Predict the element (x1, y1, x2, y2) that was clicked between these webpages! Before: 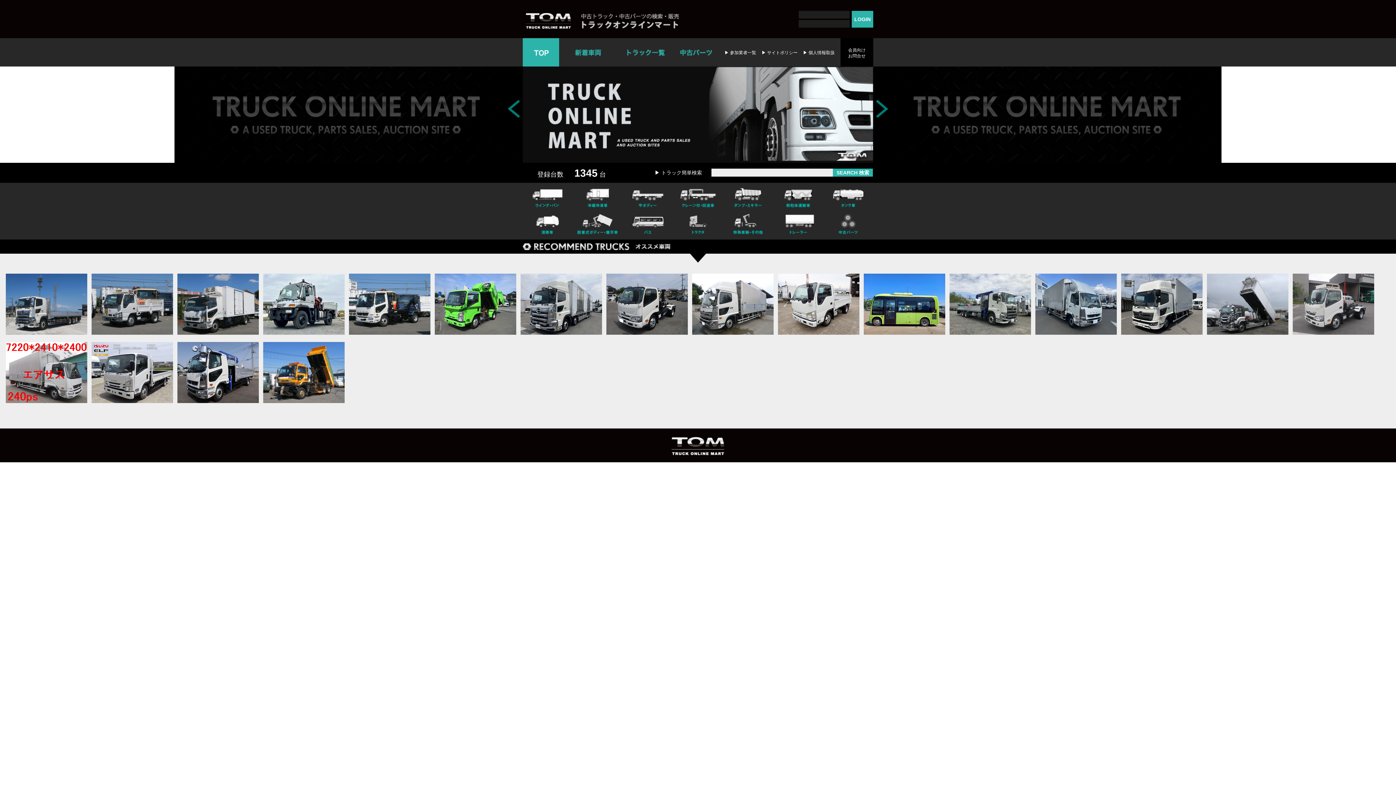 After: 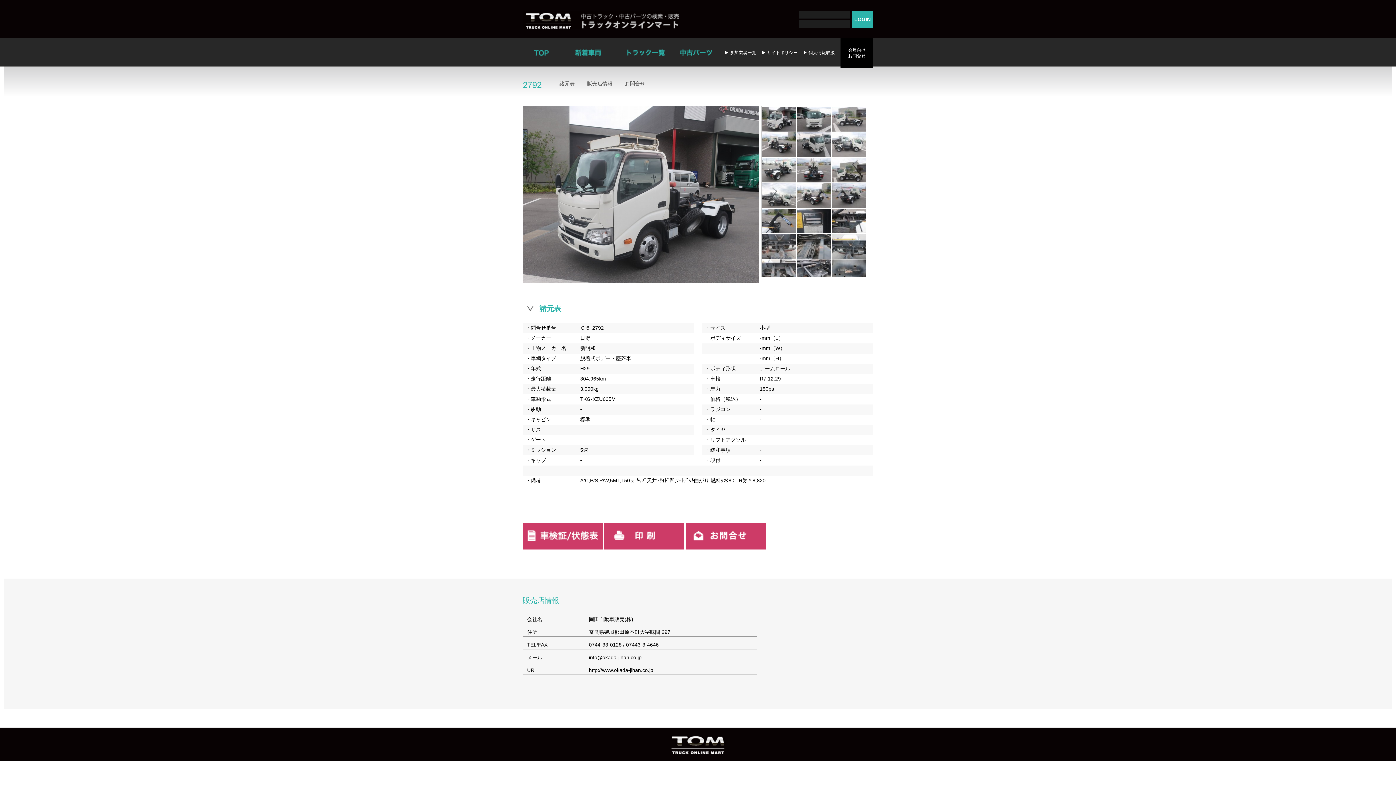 Action: label: 形状
アームロール
年式
H29
型式
TKG-XZU605M
積載
3,000kg bbox: (1293, 273, 1374, 334)